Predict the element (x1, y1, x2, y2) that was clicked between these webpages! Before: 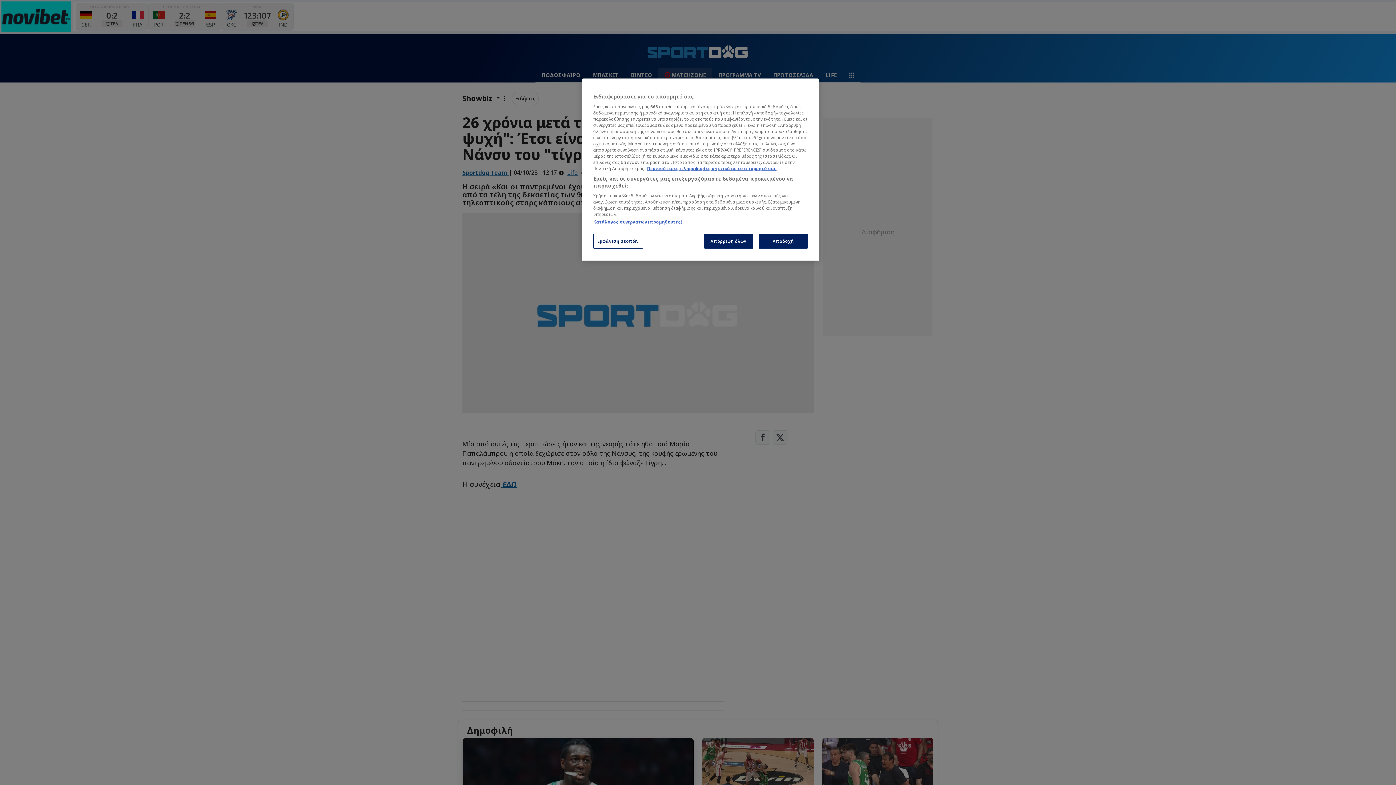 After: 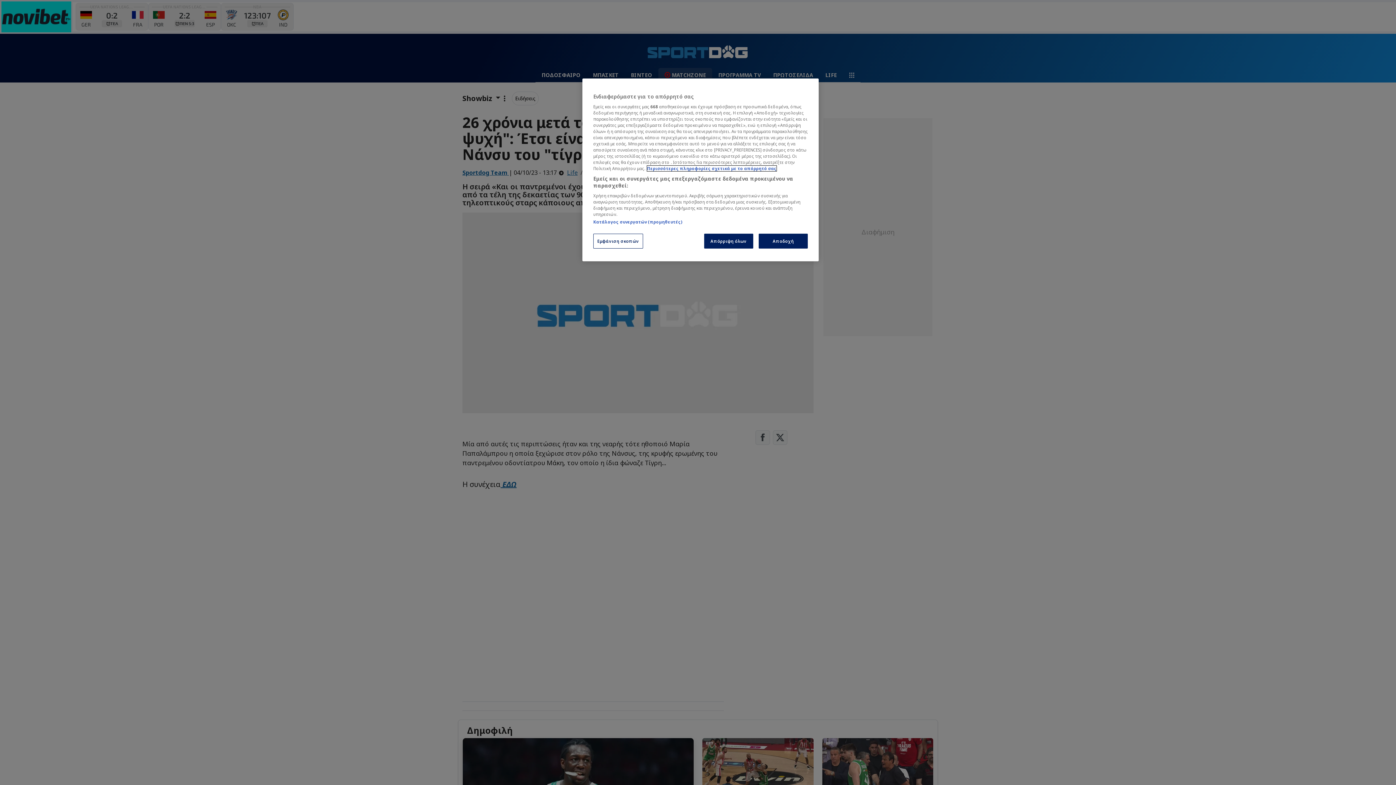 Action: bbox: (647, 165, 776, 171) label: Περισσότερες πληροφορίες σχετικά με το απόρρητό σας, ανοίγει σε νέα καρτέλα